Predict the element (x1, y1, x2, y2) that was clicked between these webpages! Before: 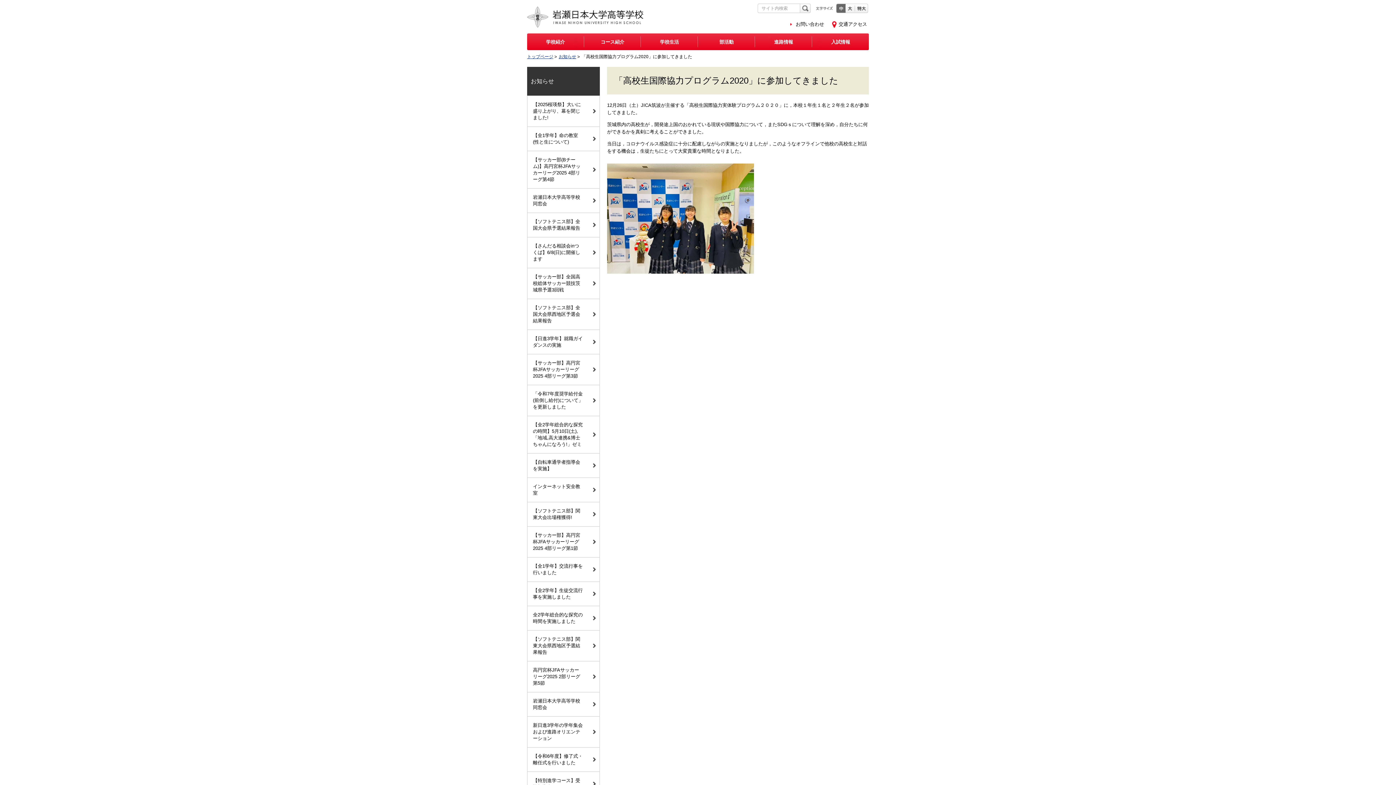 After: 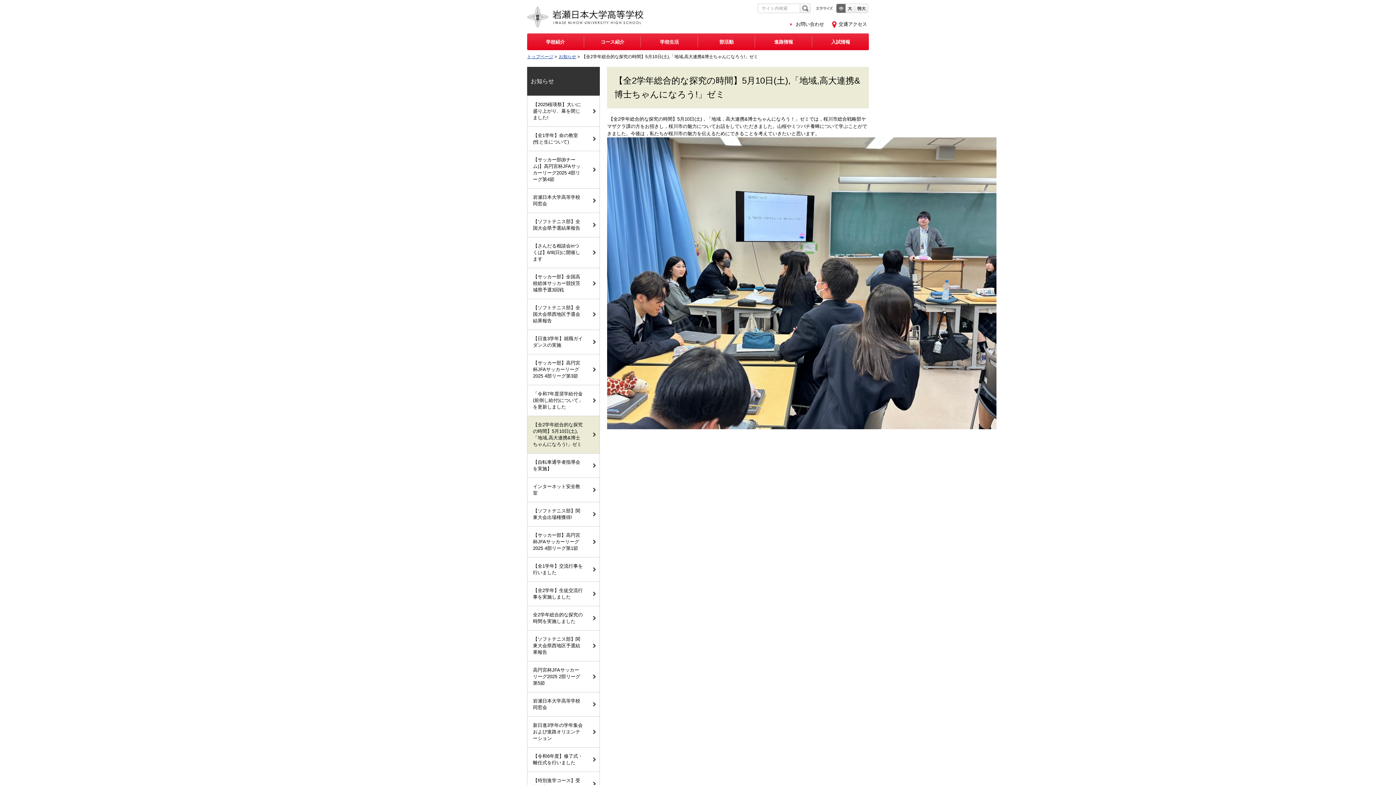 Action: bbox: (527, 416, 599, 453) label: 【全2学年総合的な探究の時間】5月10日(土),「地域,高大連携&博士ちゃんになろう!」ゼミ